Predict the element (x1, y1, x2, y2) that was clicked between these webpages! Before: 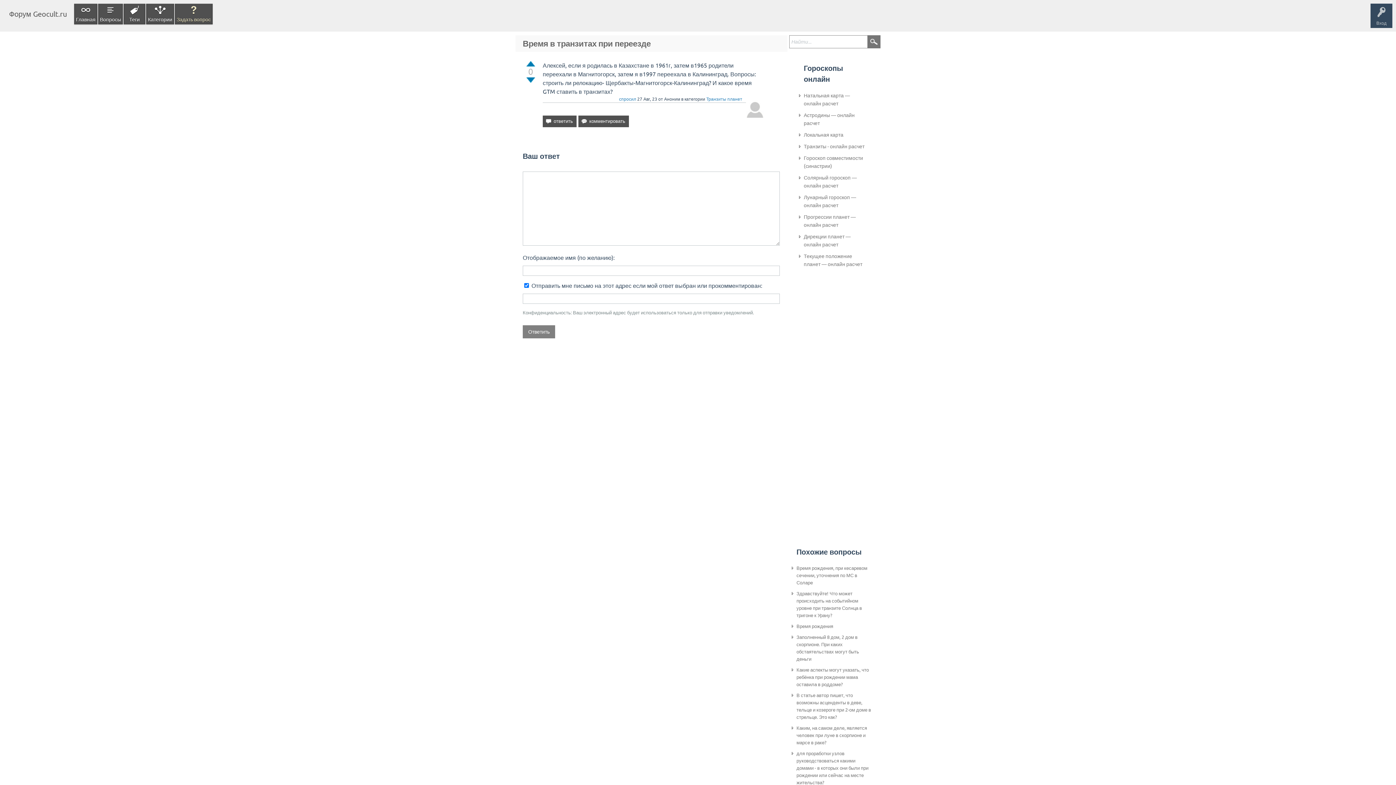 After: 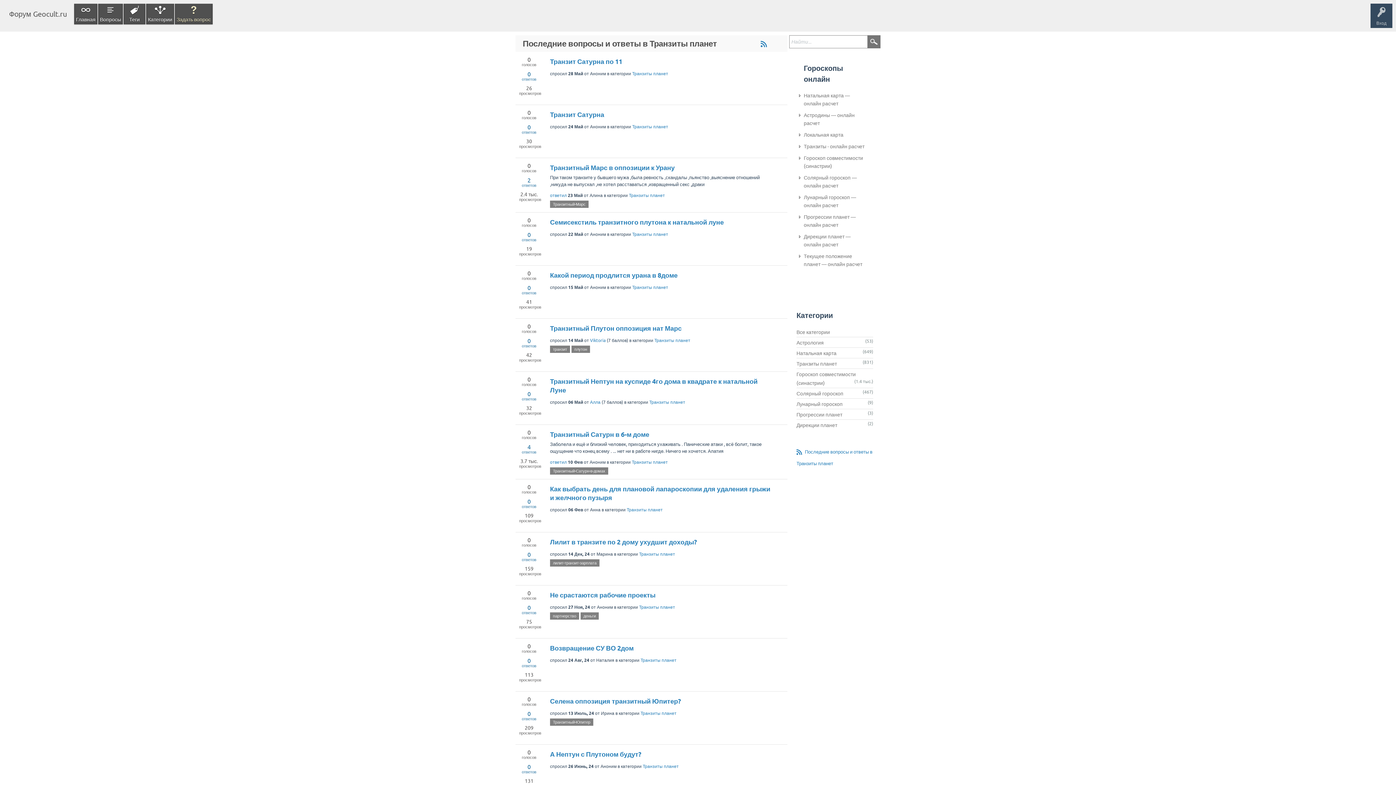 Action: label: Транзиты планет bbox: (706, 96, 742, 101)